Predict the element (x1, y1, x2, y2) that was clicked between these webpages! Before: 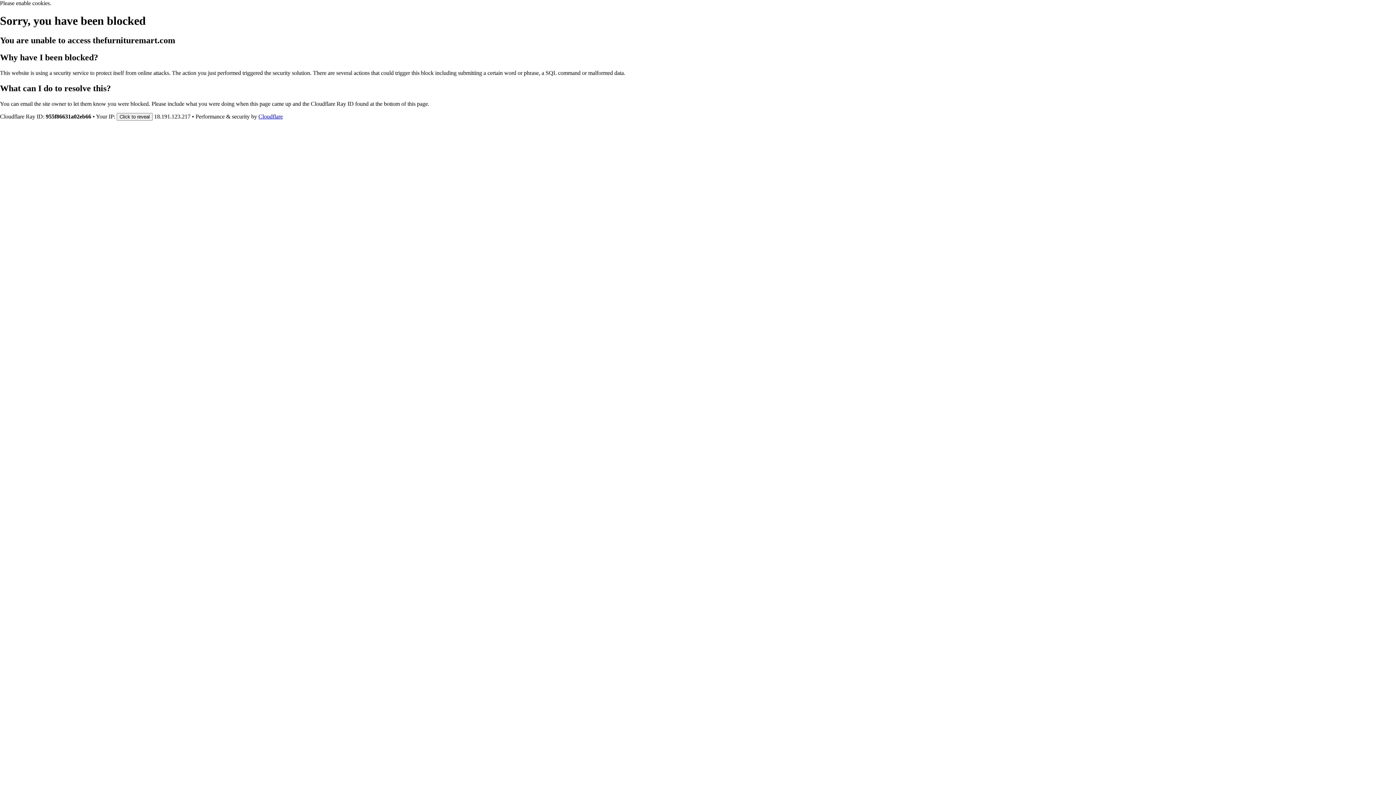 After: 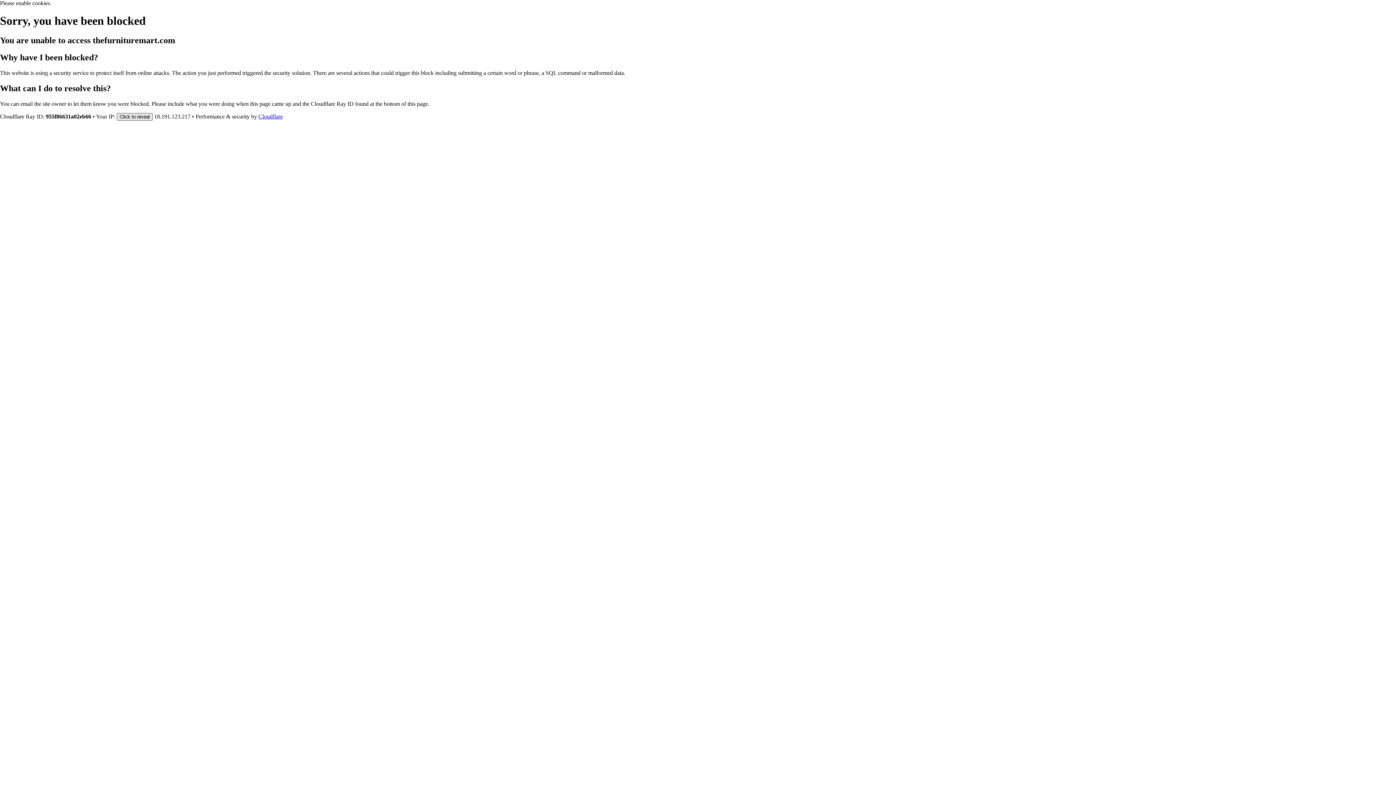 Action: label: Click to reveal bbox: (116, 112, 152, 120)